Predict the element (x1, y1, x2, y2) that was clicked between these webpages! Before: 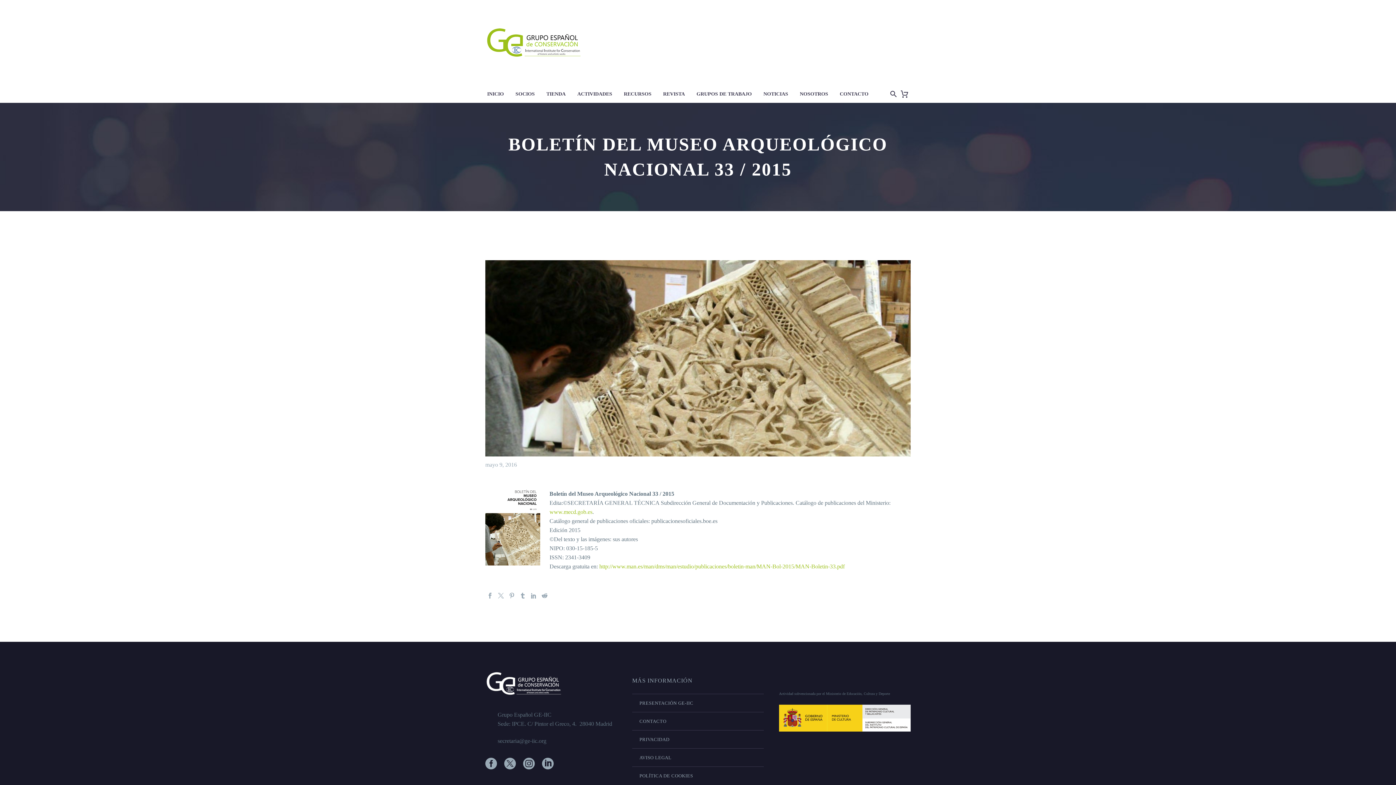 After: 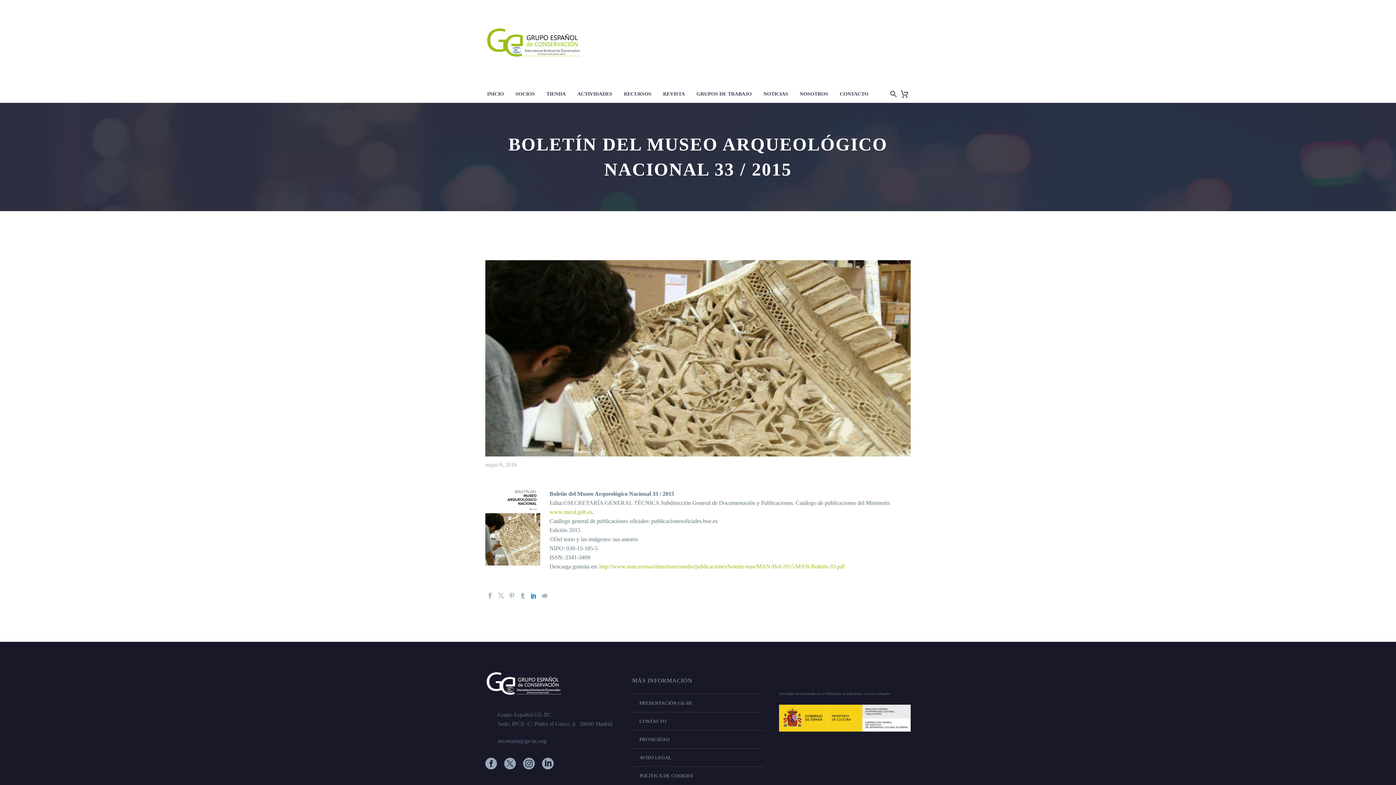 Action: bbox: (530, 593, 536, 598)